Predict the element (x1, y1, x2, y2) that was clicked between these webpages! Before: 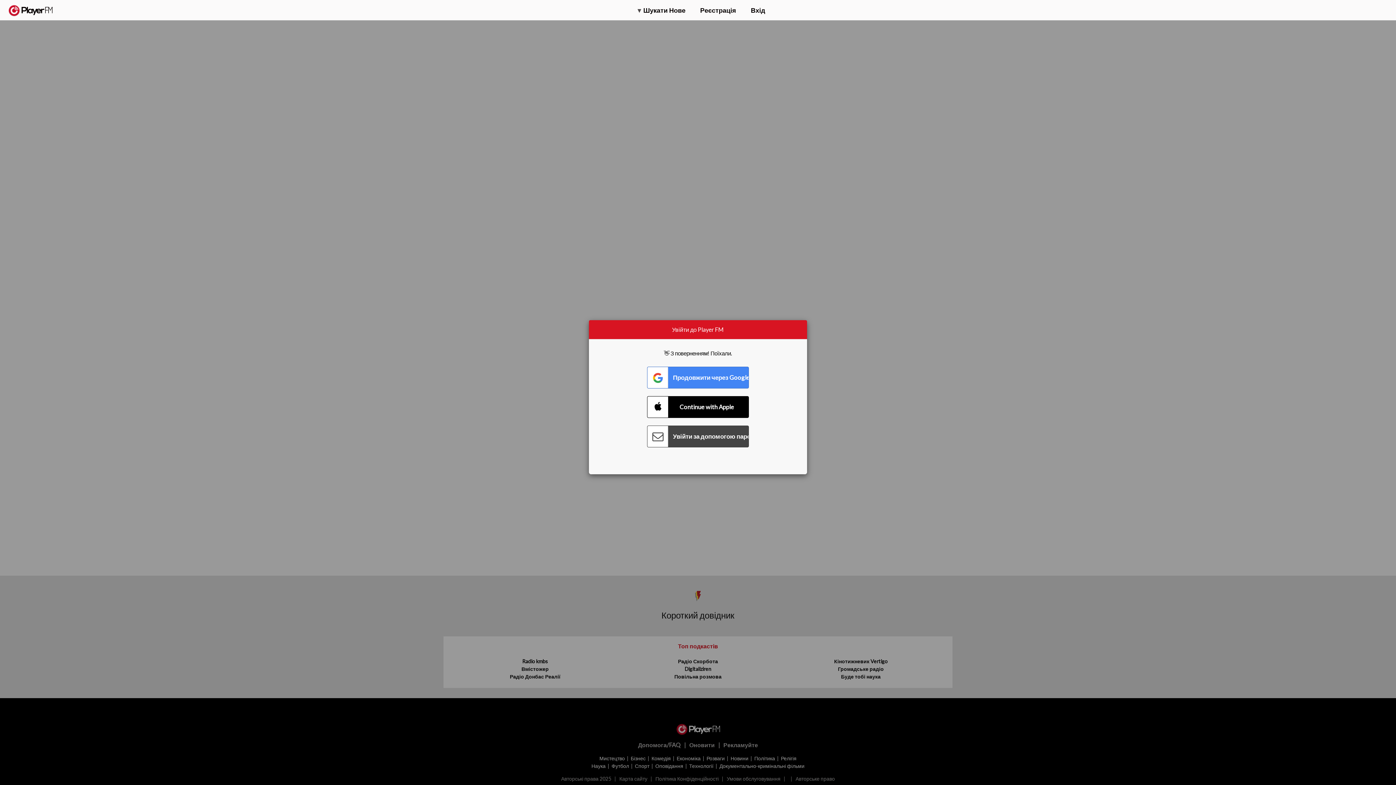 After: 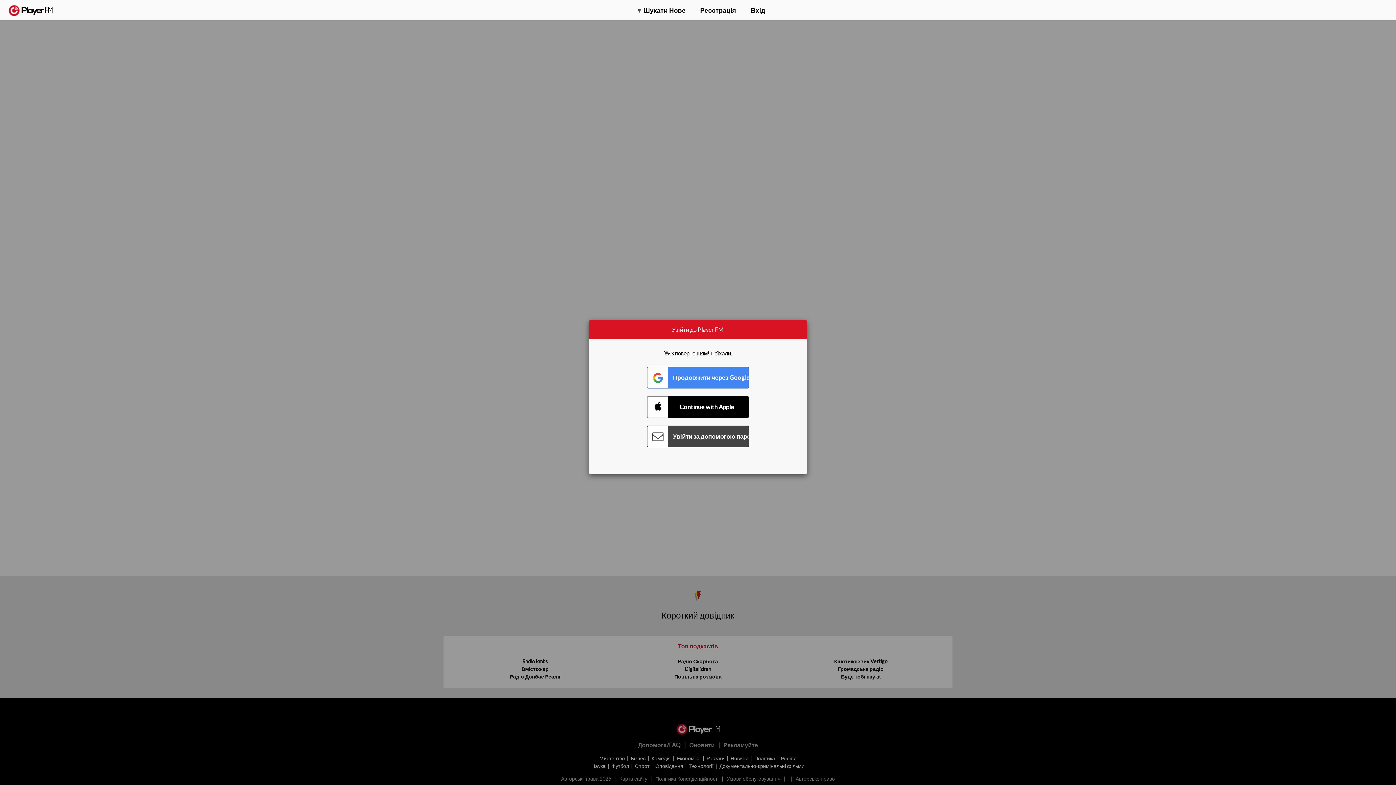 Action: label: Оновити bbox: (1315, 2, 1349, 14)